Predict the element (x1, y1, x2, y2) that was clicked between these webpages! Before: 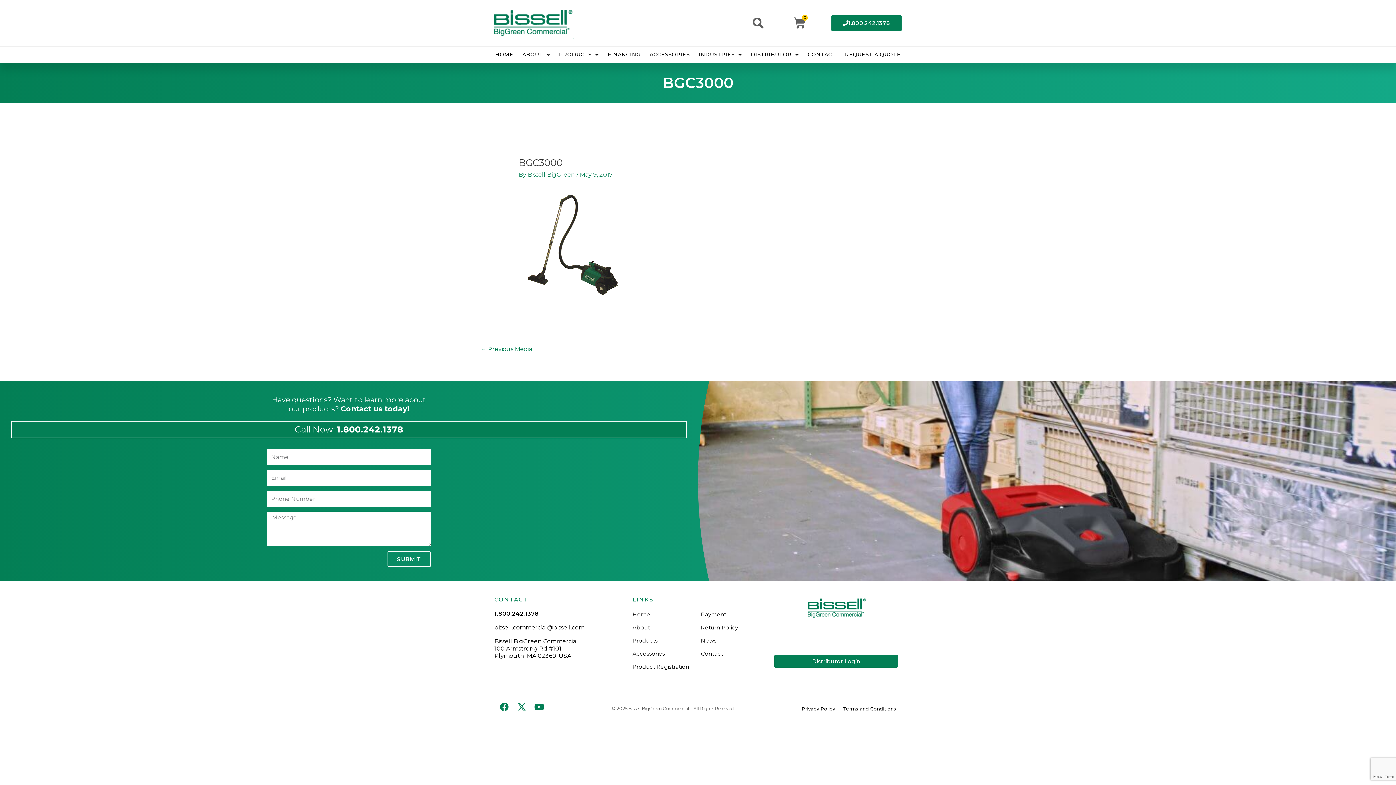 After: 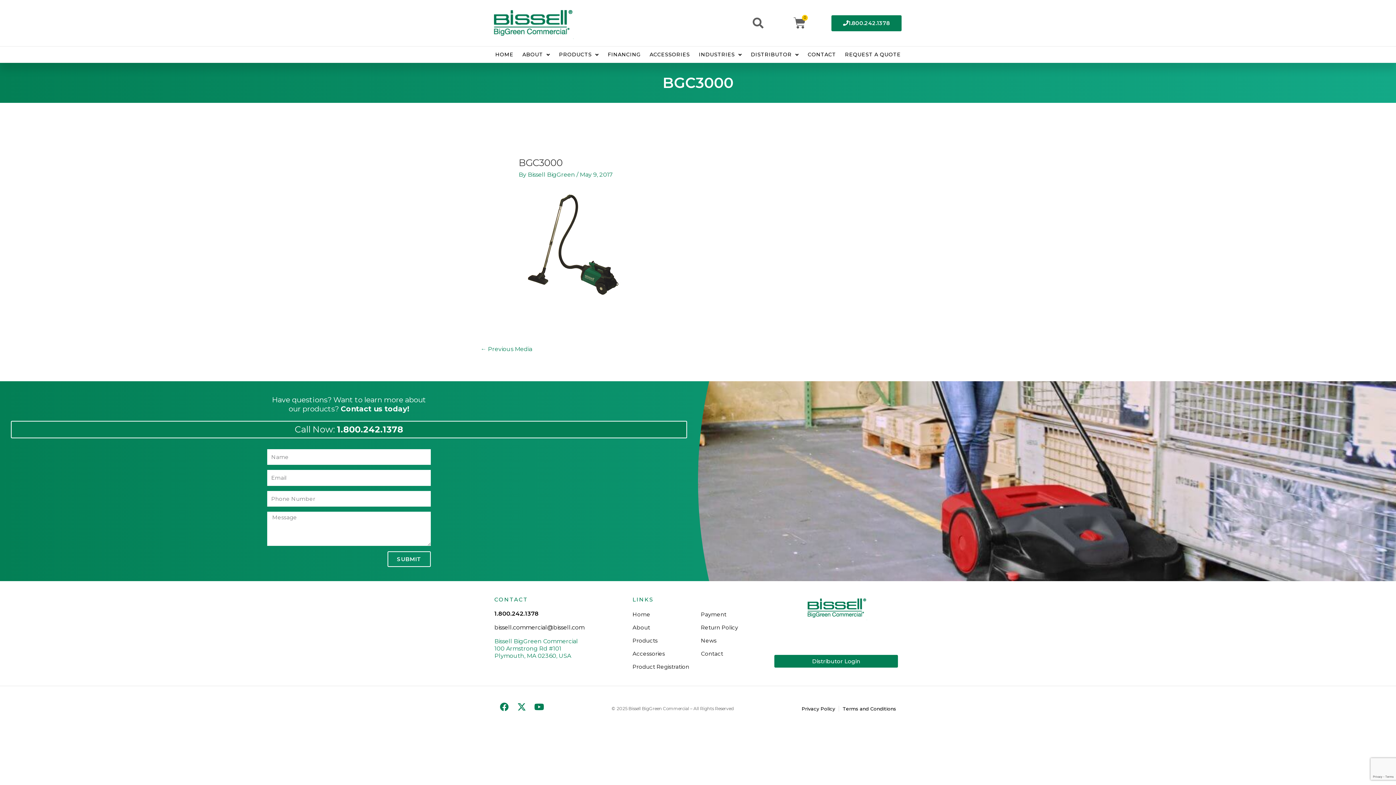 Action: label: Bissell BigGreen Commercial
100 Armstrong Rd #101
Plymouth, MA 02360, USA bbox: (494, 638, 625, 659)